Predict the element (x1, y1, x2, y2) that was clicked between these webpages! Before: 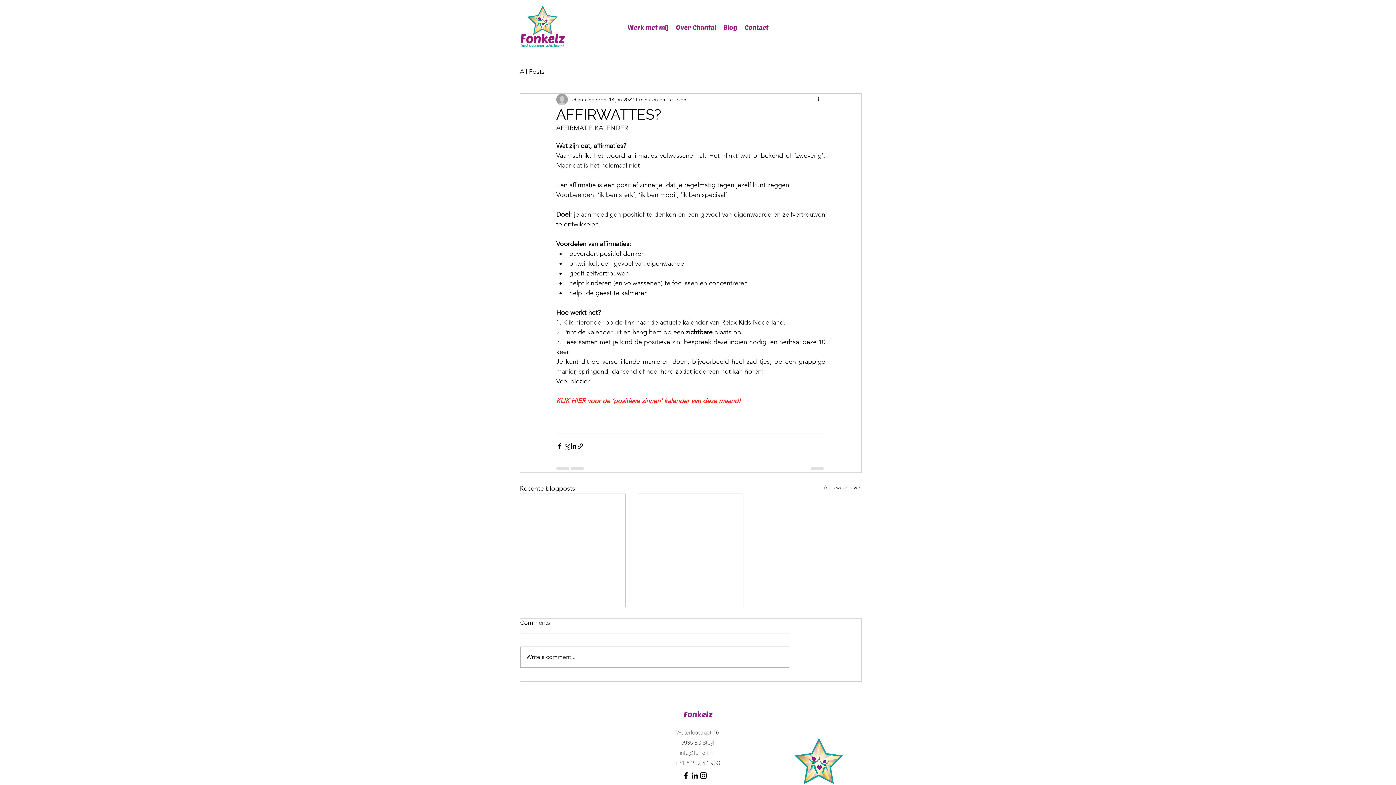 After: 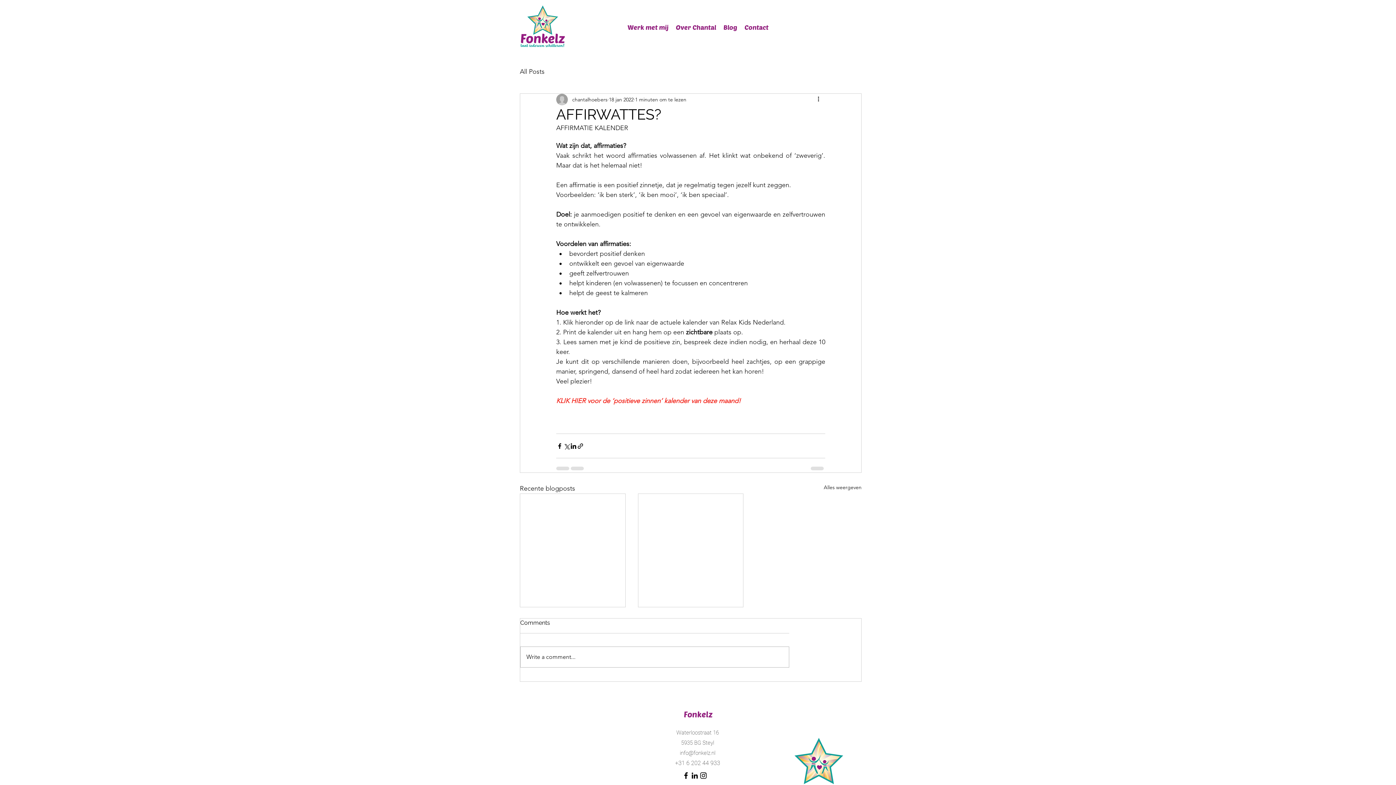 Action: bbox: (681, 771, 690, 780) label: Facebook